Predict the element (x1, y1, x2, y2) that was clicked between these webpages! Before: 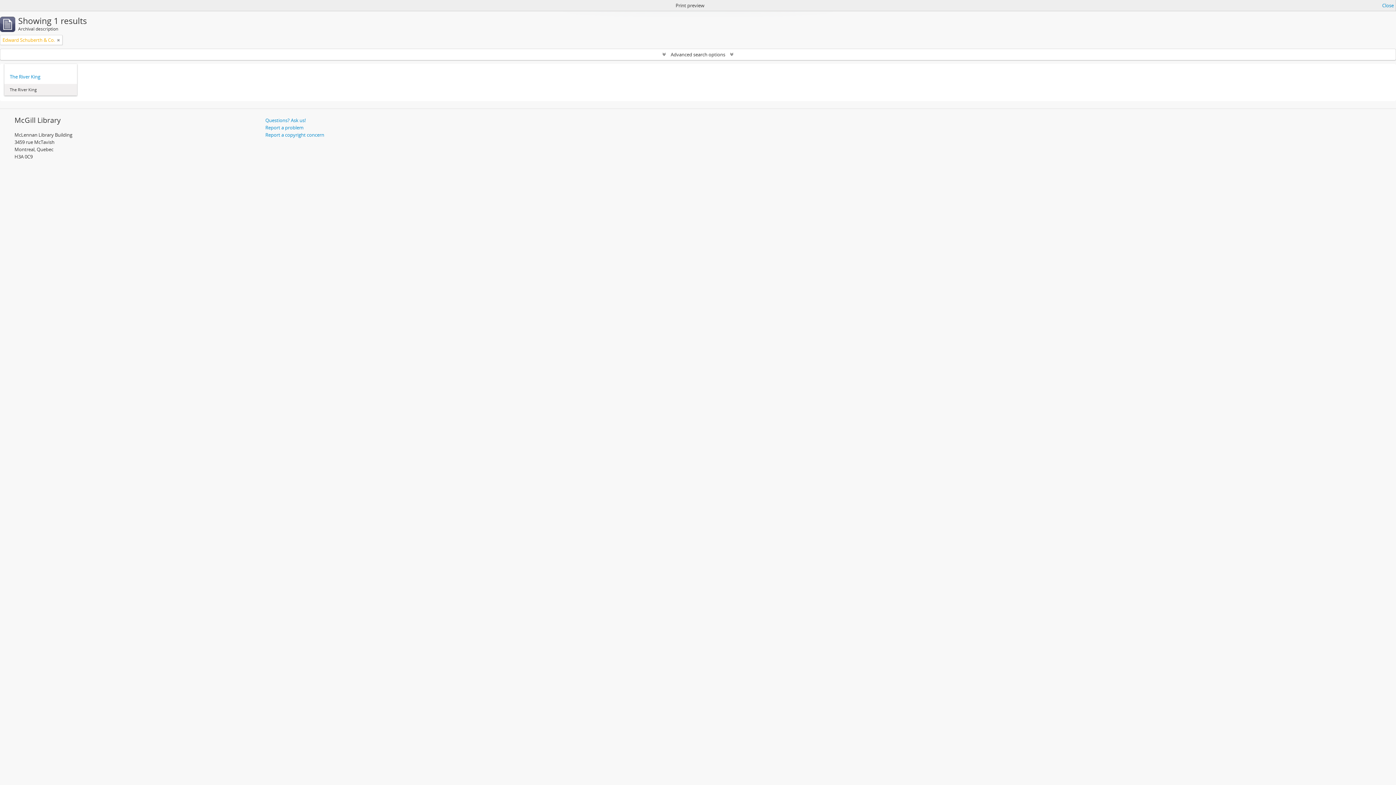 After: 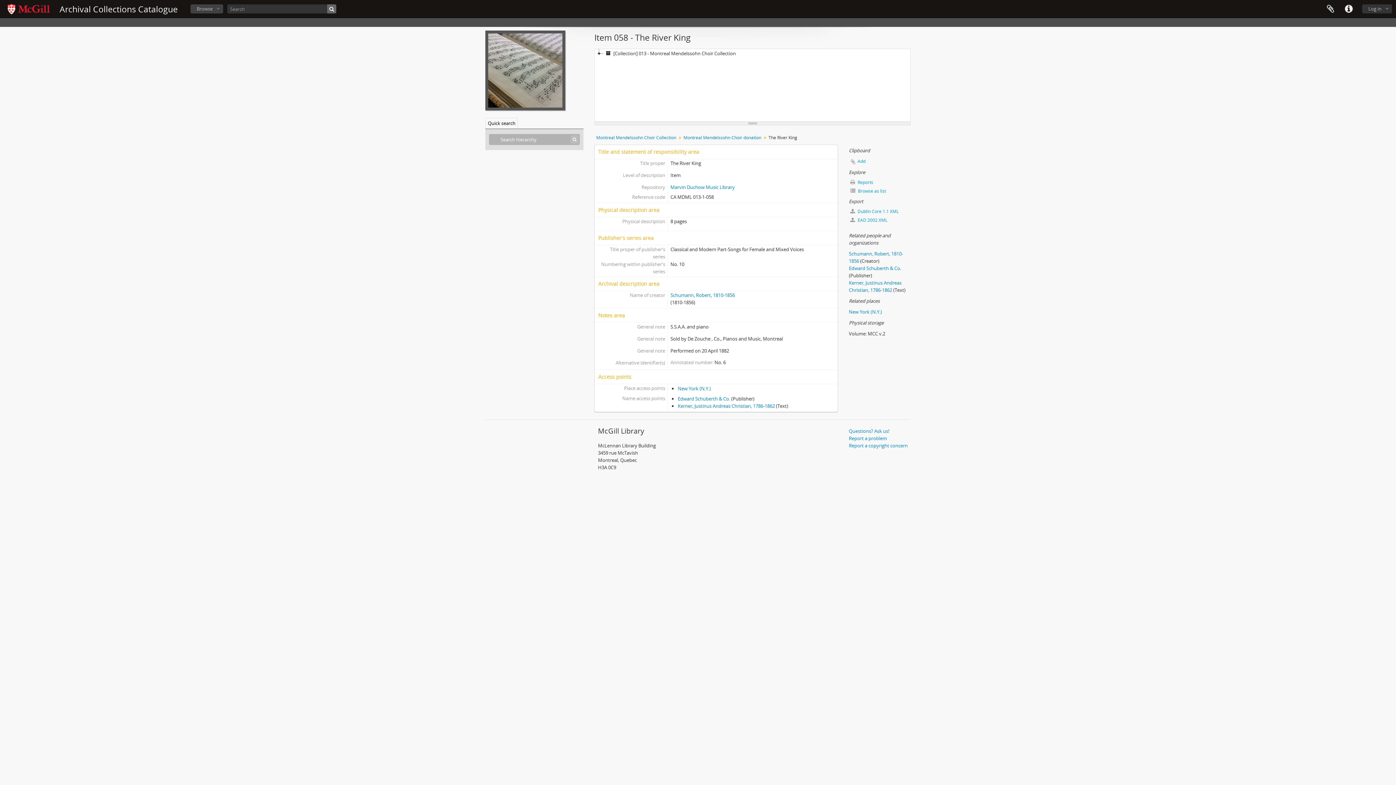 Action: label: The River King bbox: (9, 73, 71, 80)